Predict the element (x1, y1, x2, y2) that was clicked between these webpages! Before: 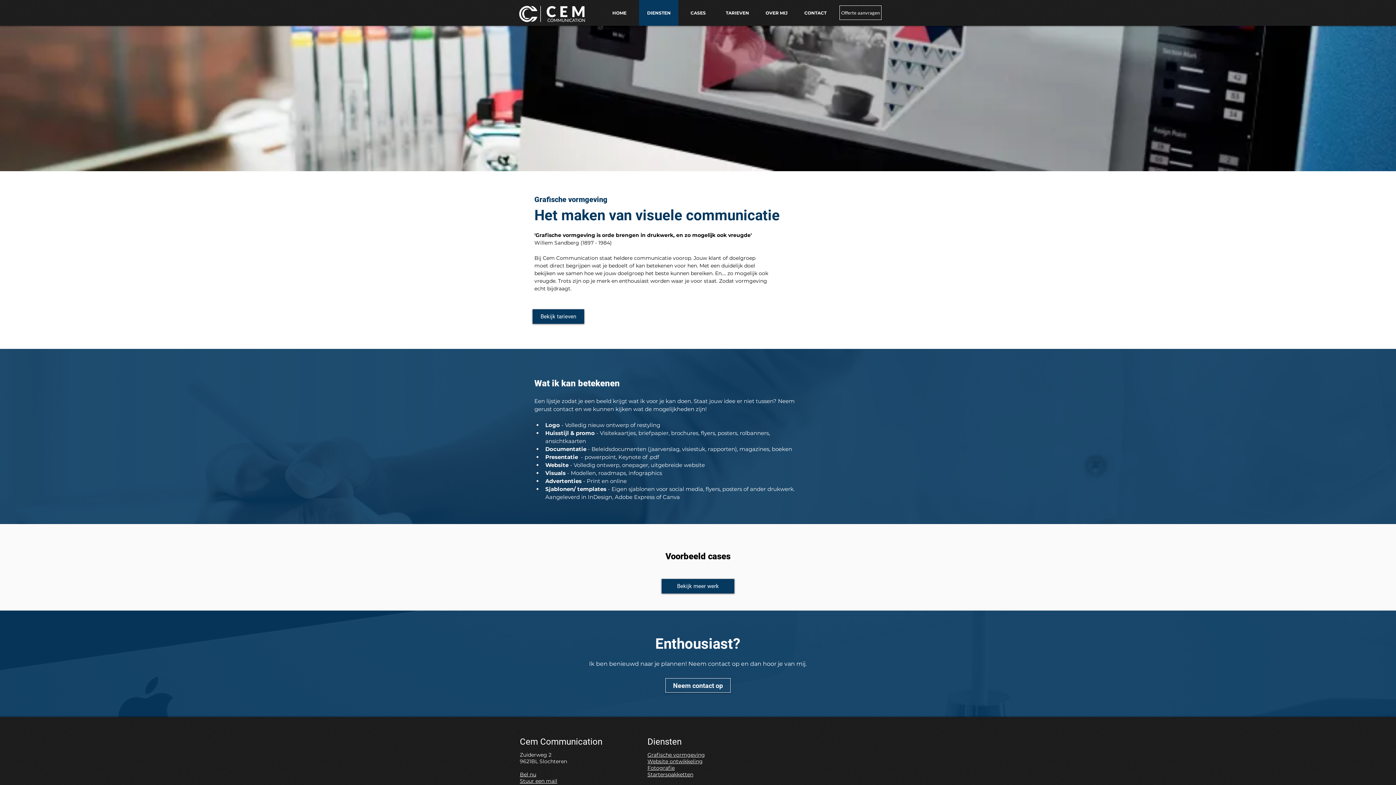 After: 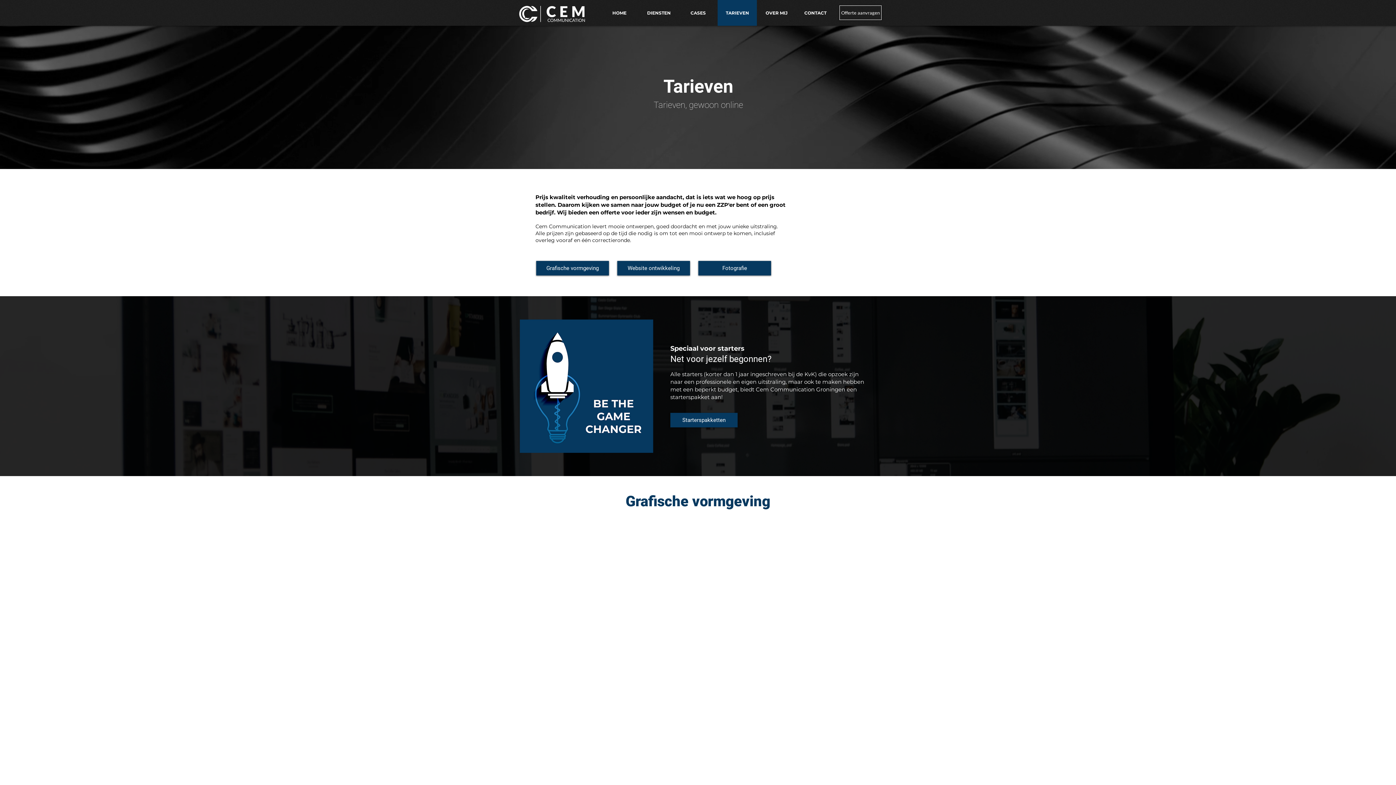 Action: bbox: (717, 0, 757, 25) label: TARIEVEN